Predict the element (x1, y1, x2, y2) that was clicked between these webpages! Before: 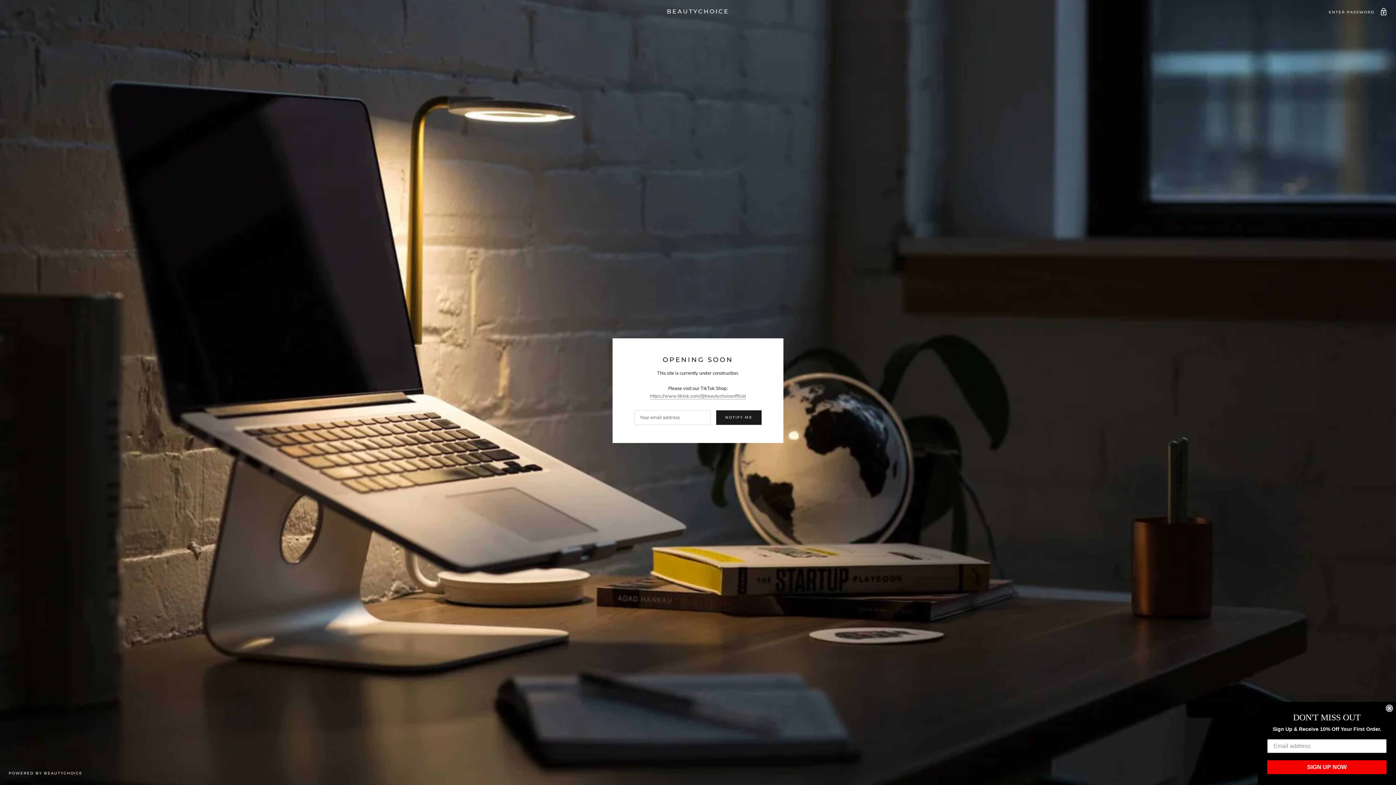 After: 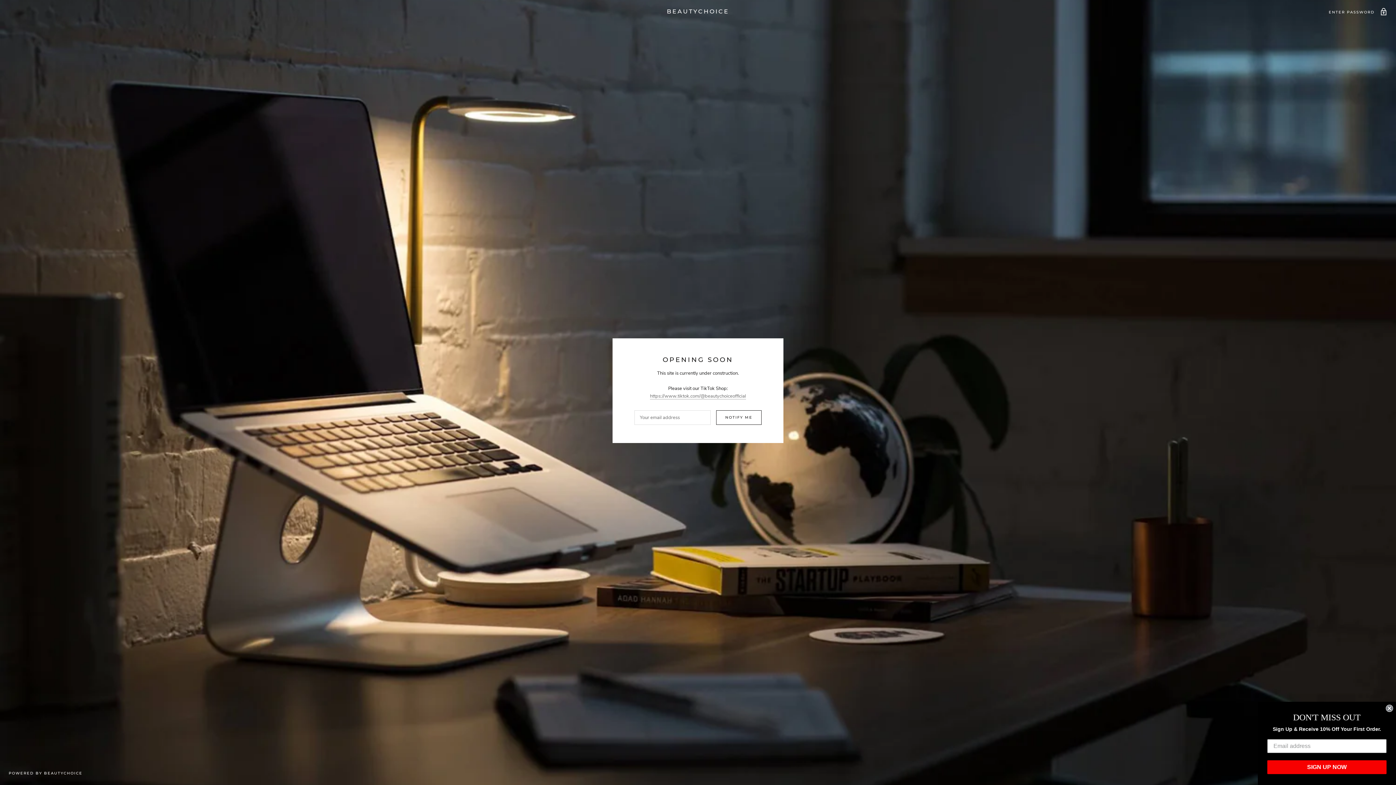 Action: bbox: (716, 410, 761, 425) label: NOTIFY ME